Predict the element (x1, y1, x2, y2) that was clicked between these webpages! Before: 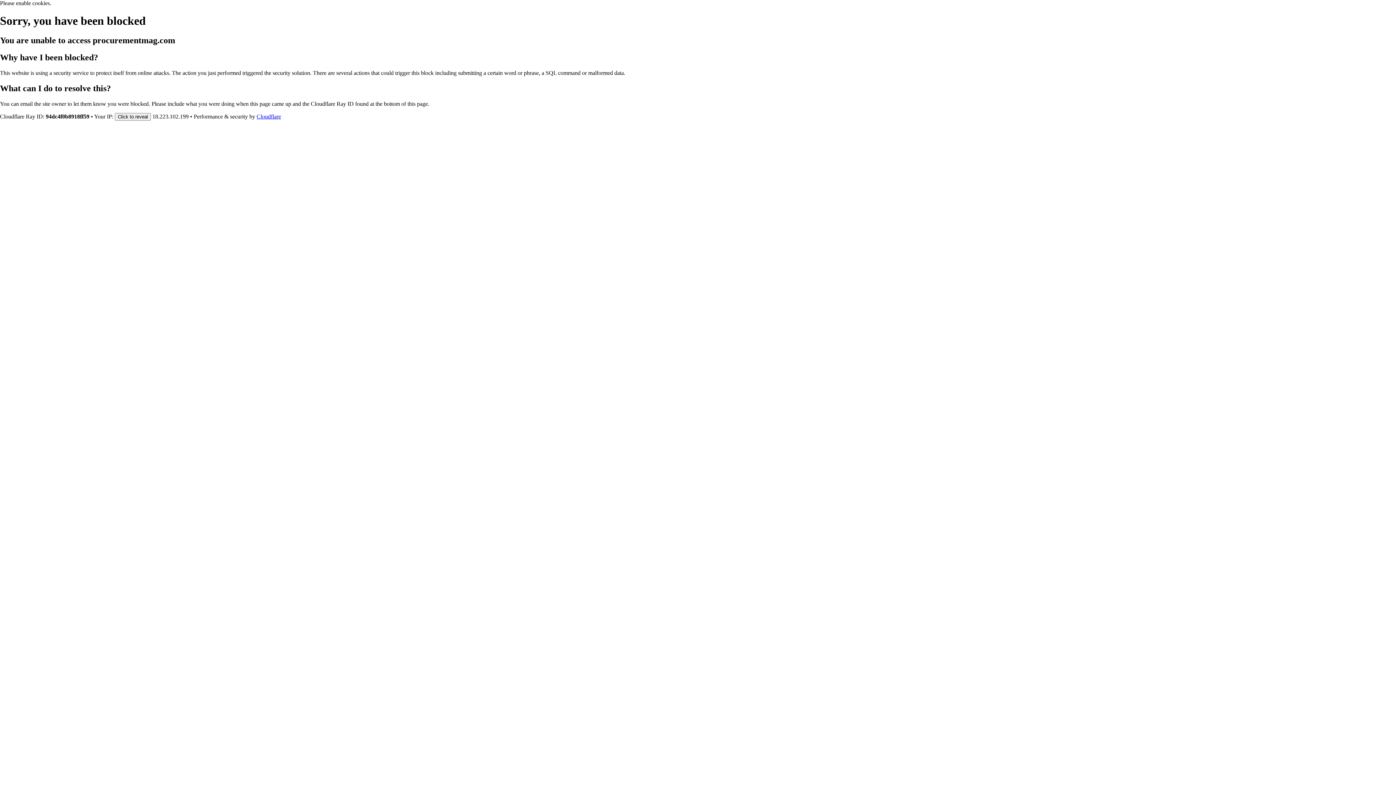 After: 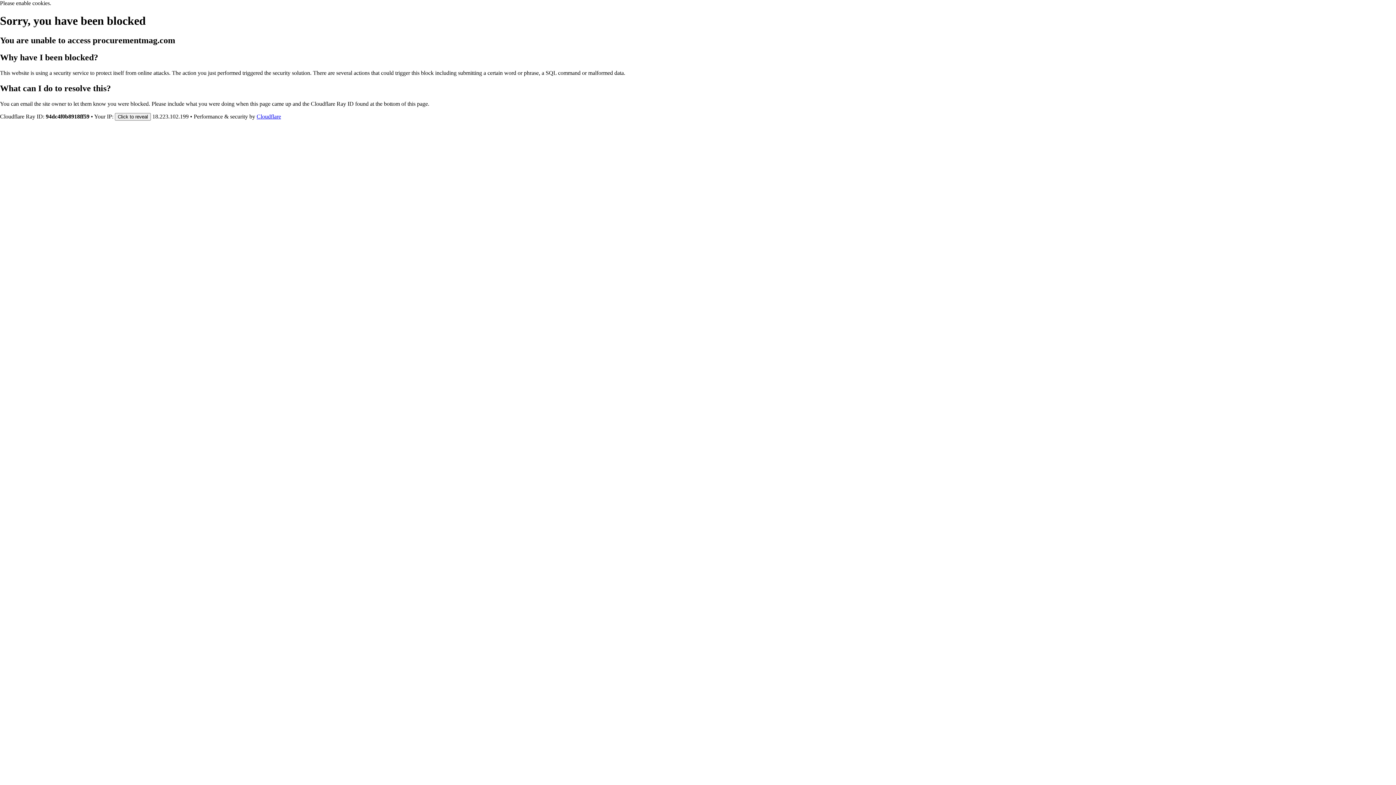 Action: bbox: (256, 113, 281, 119) label: Cloudflare